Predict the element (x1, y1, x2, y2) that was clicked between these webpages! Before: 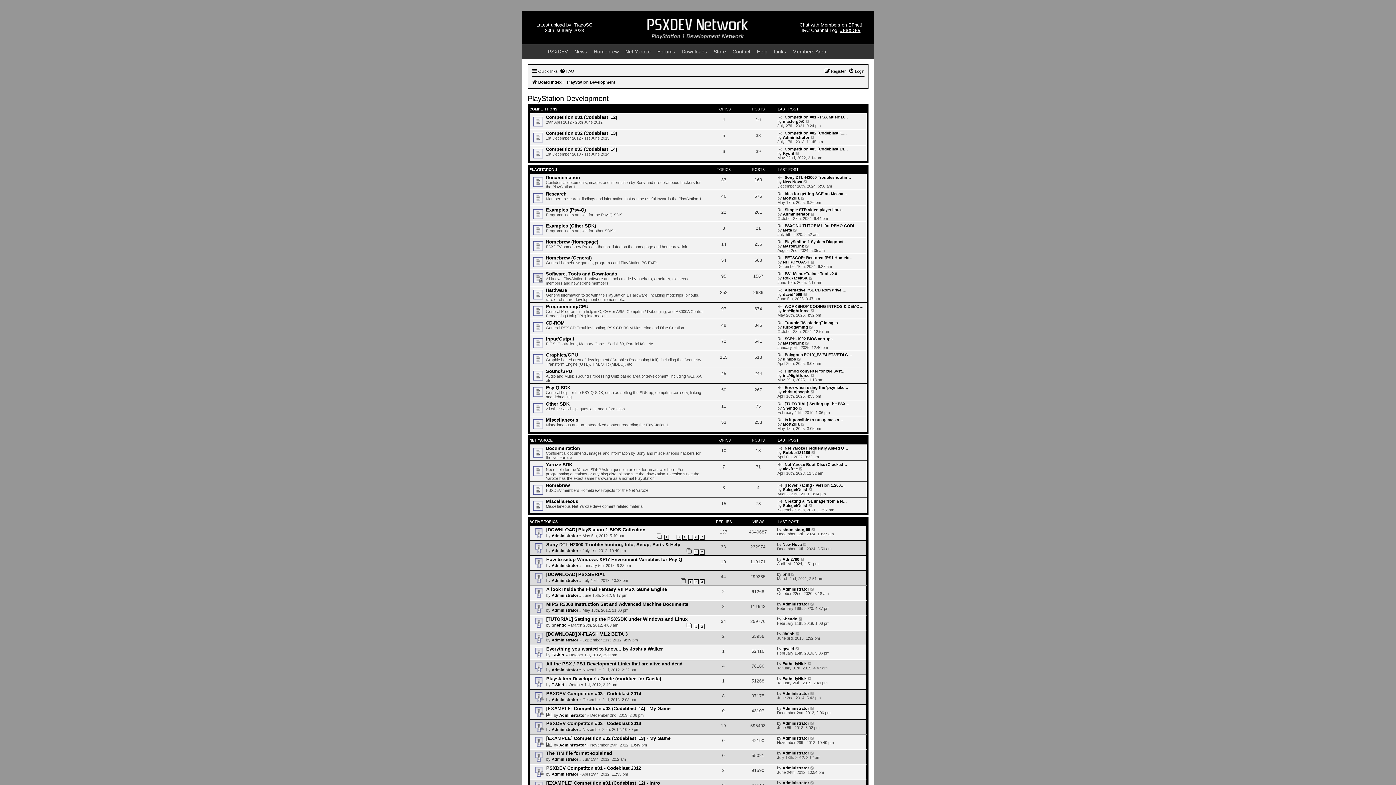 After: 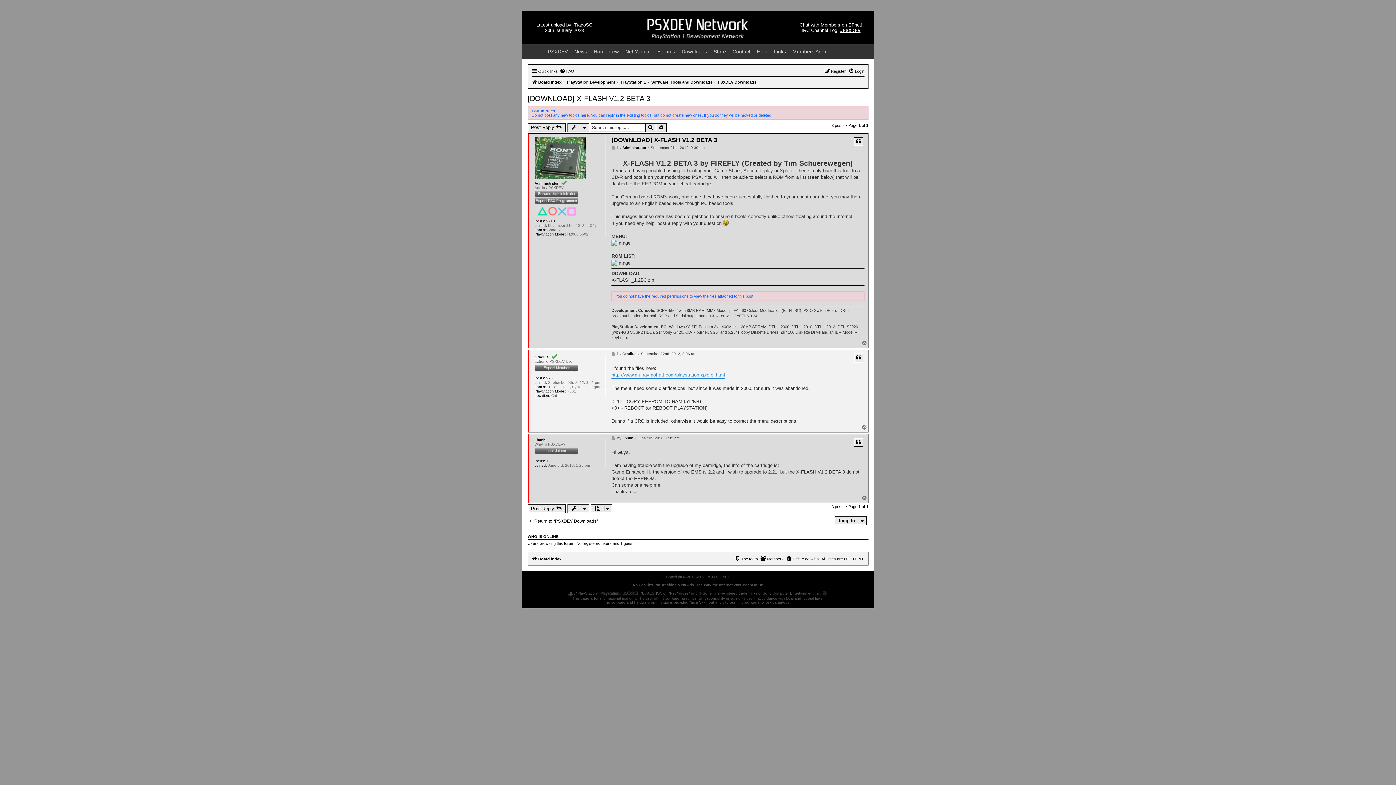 Action: bbox: (546, 631, 627, 637) label: [DOWNLOAD] X-FLASH V1.2 BETA 3